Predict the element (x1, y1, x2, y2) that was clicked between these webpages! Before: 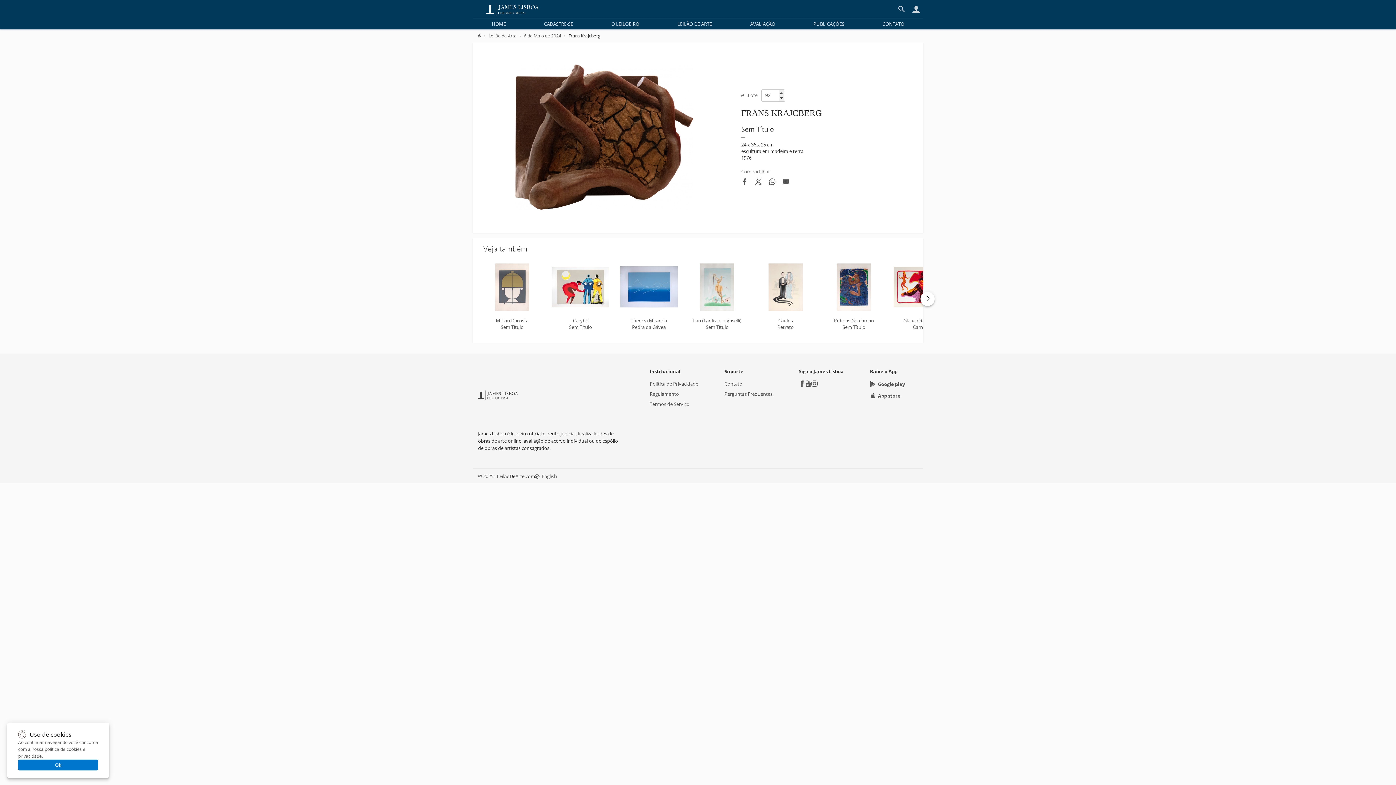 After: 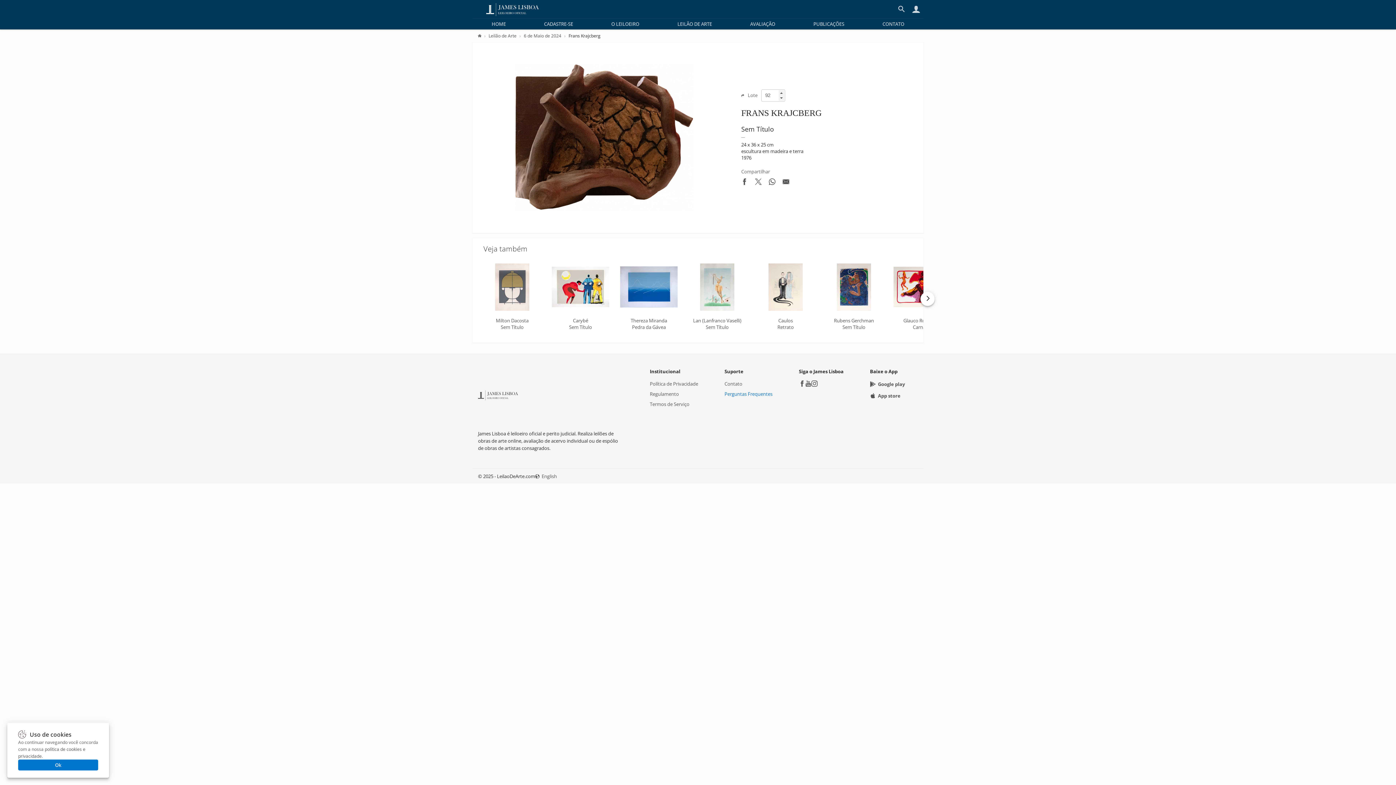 Action: bbox: (724, 390, 772, 397) label: Perguntas Frequentes